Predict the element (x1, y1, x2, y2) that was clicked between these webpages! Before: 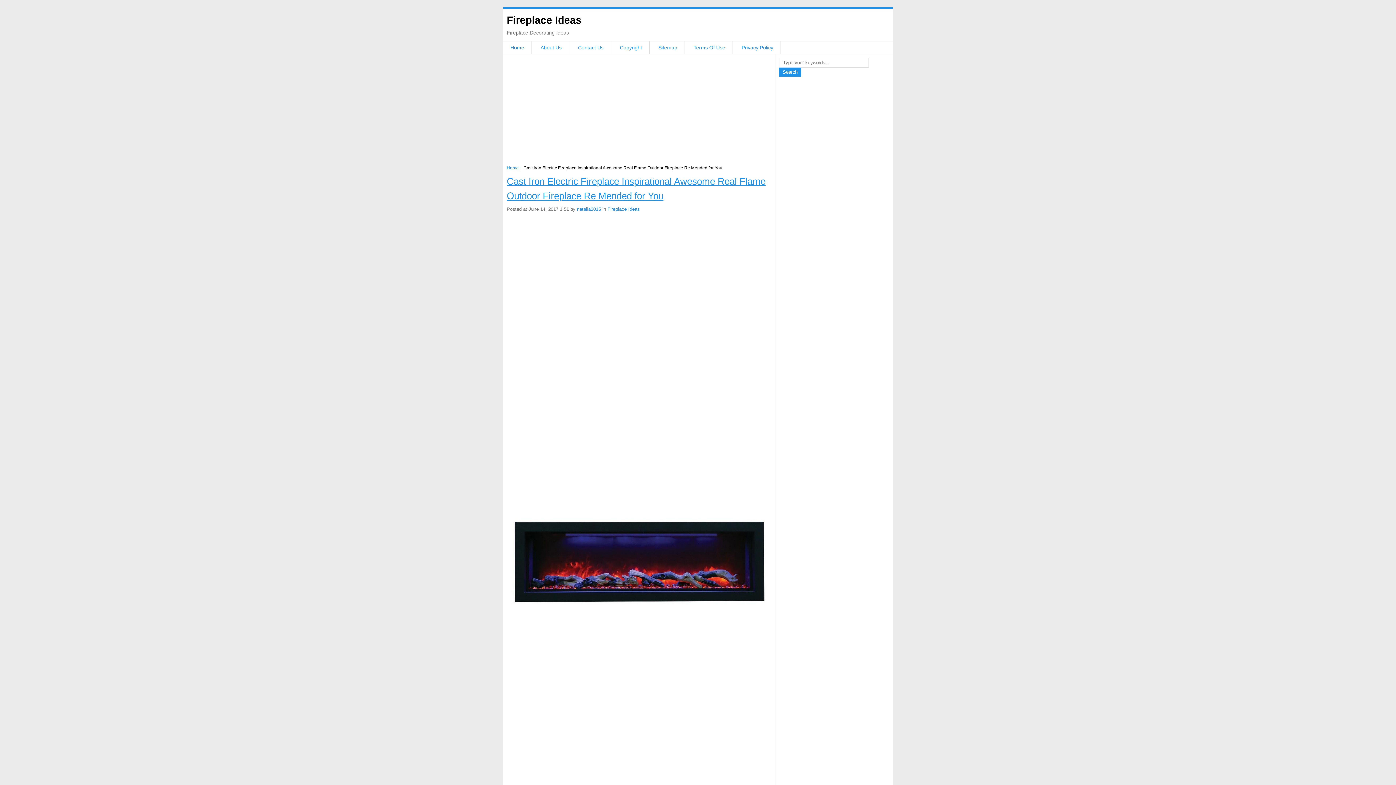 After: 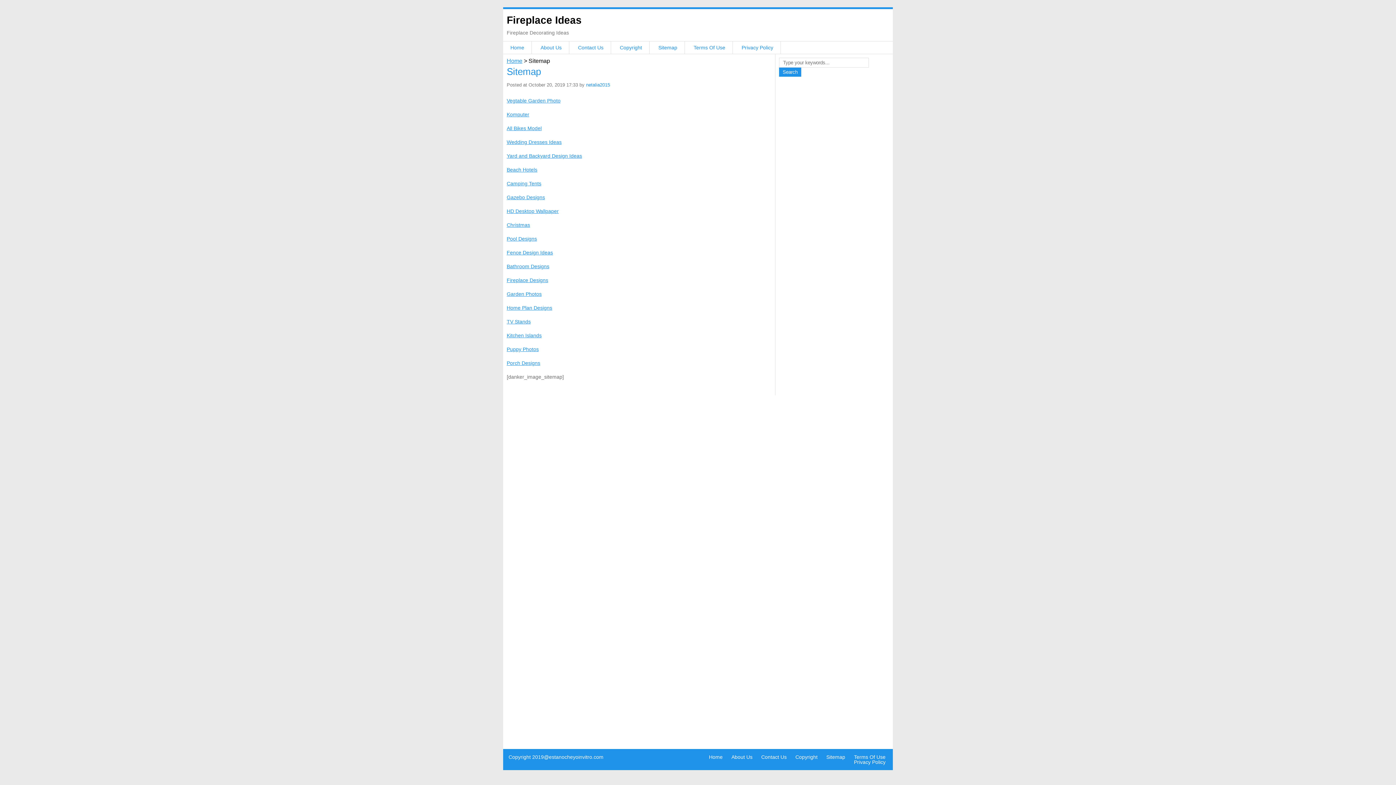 Action: bbox: (658, 44, 677, 50) label: Sitemap